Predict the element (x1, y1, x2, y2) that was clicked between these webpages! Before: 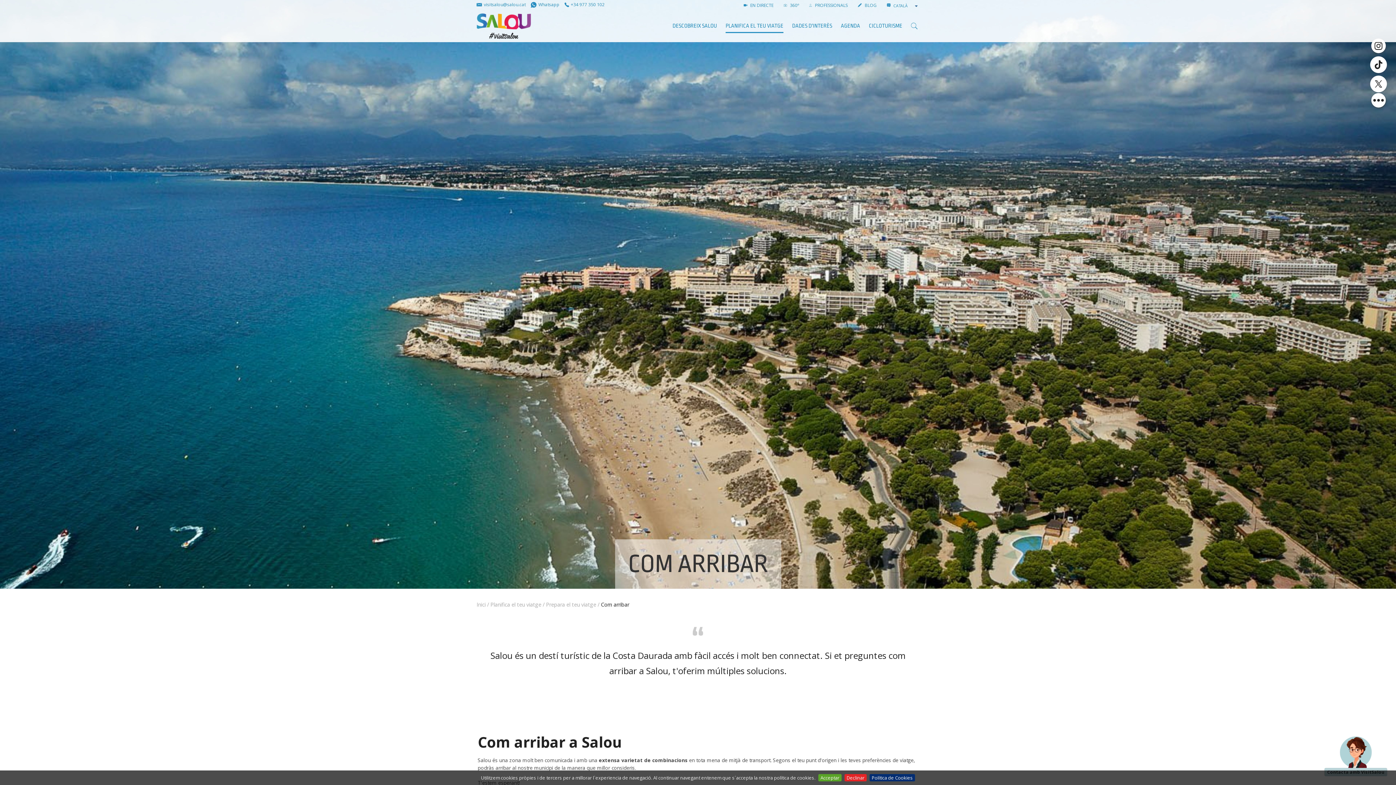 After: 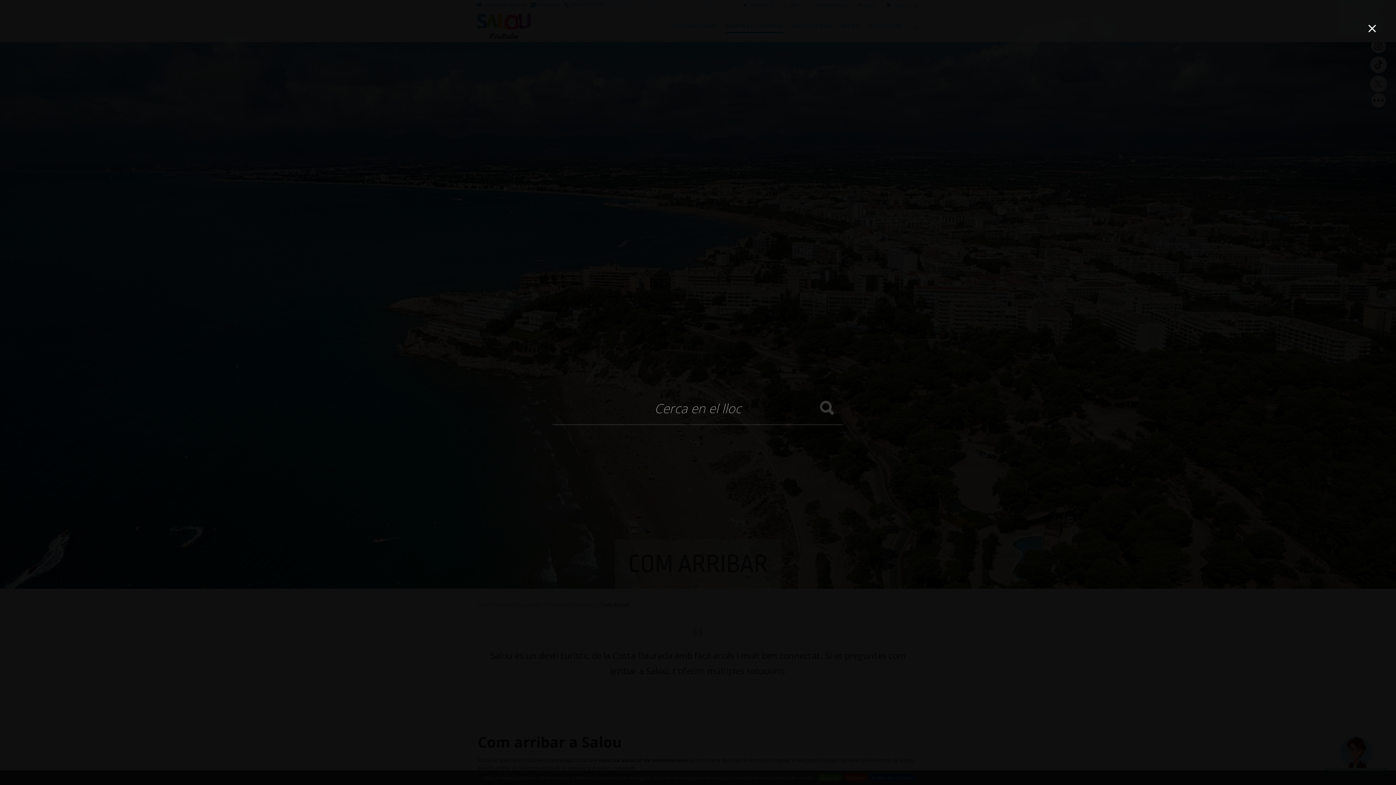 Action: bbox: (911, 19, 919, 33)